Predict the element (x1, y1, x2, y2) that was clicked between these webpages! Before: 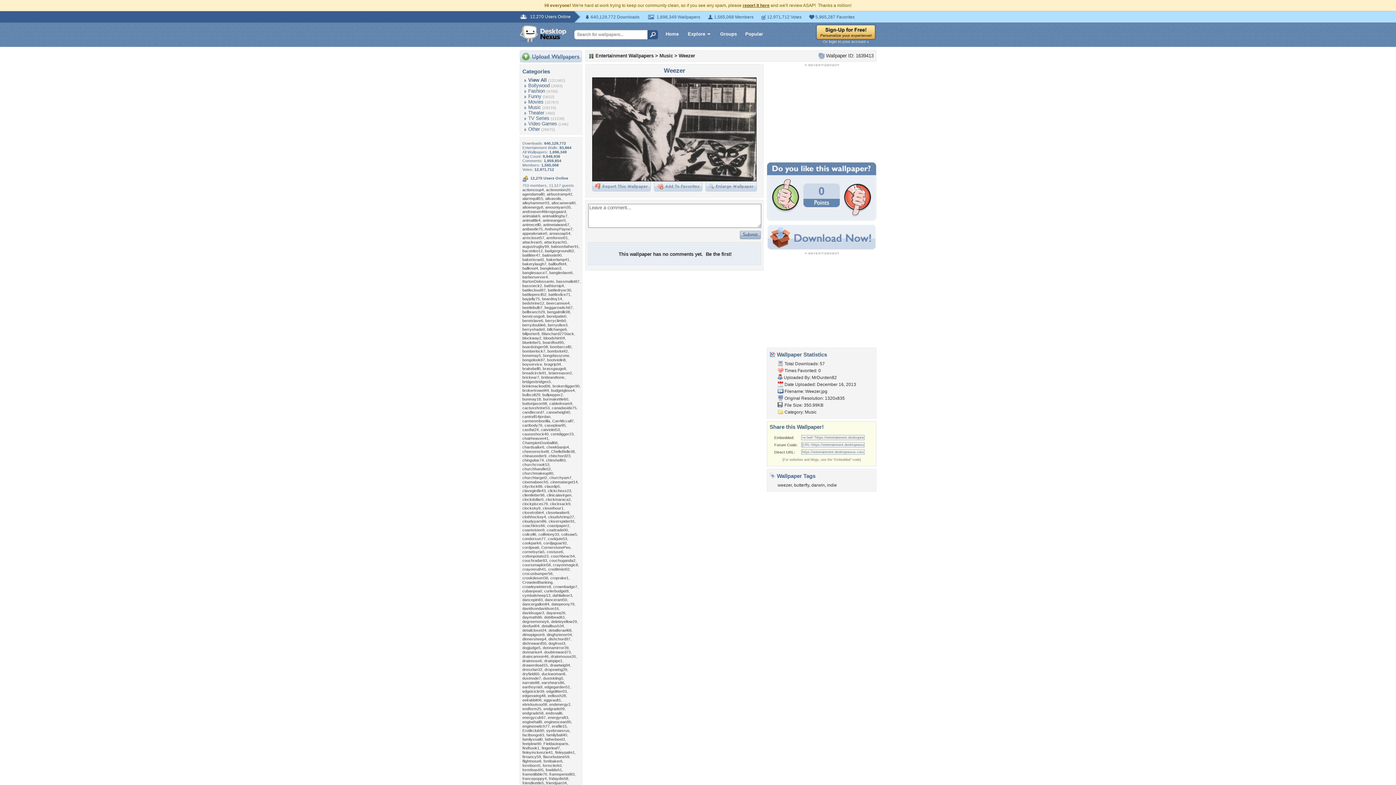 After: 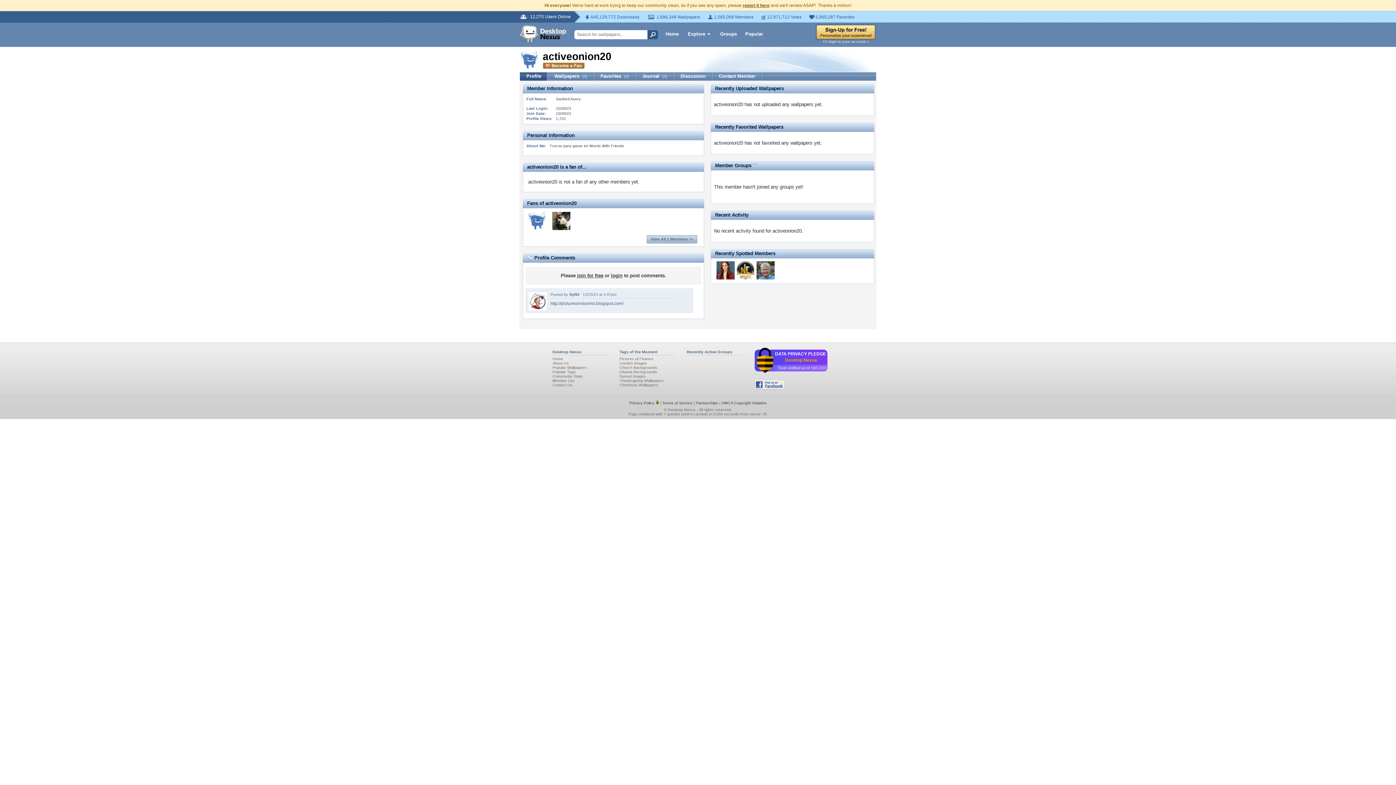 Action: label: activeonion20 bbox: (546, 187, 570, 192)